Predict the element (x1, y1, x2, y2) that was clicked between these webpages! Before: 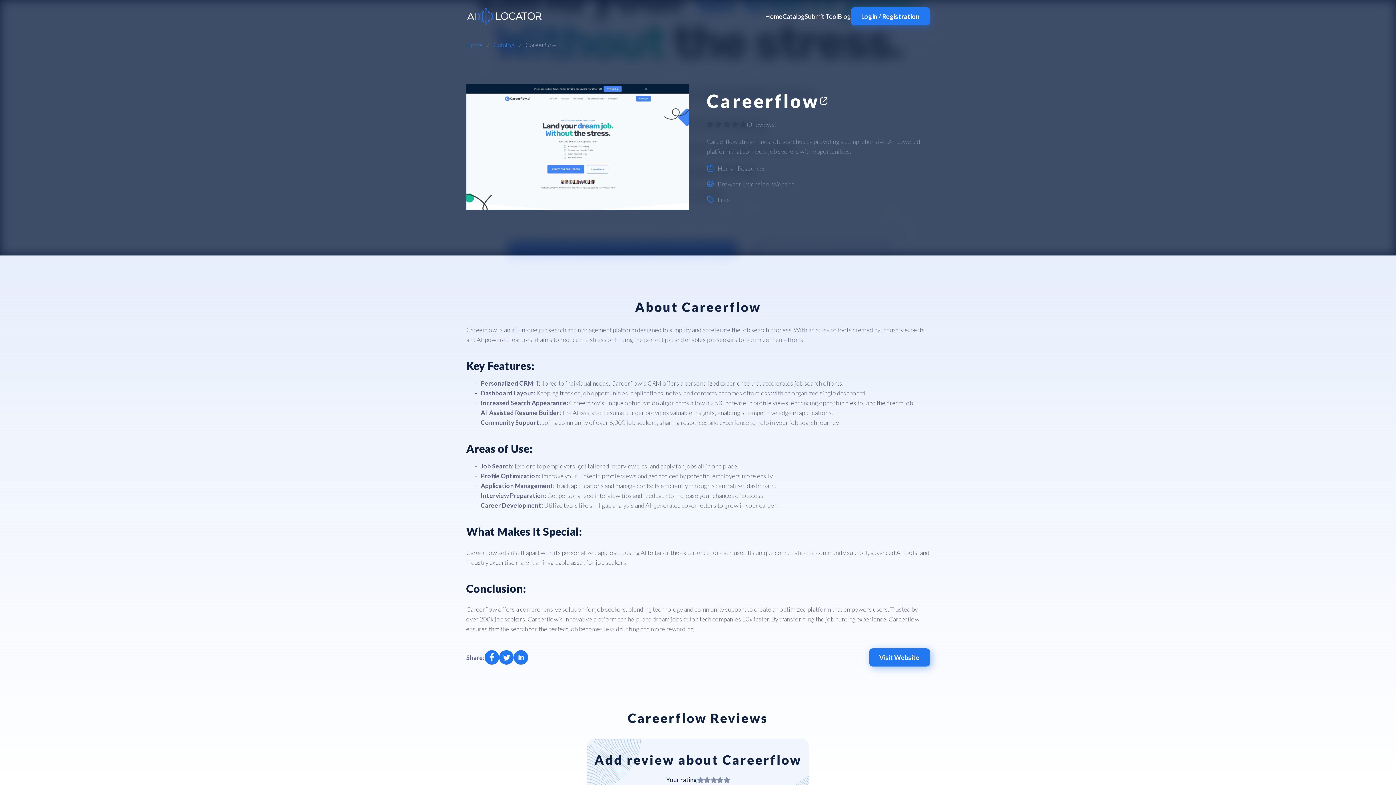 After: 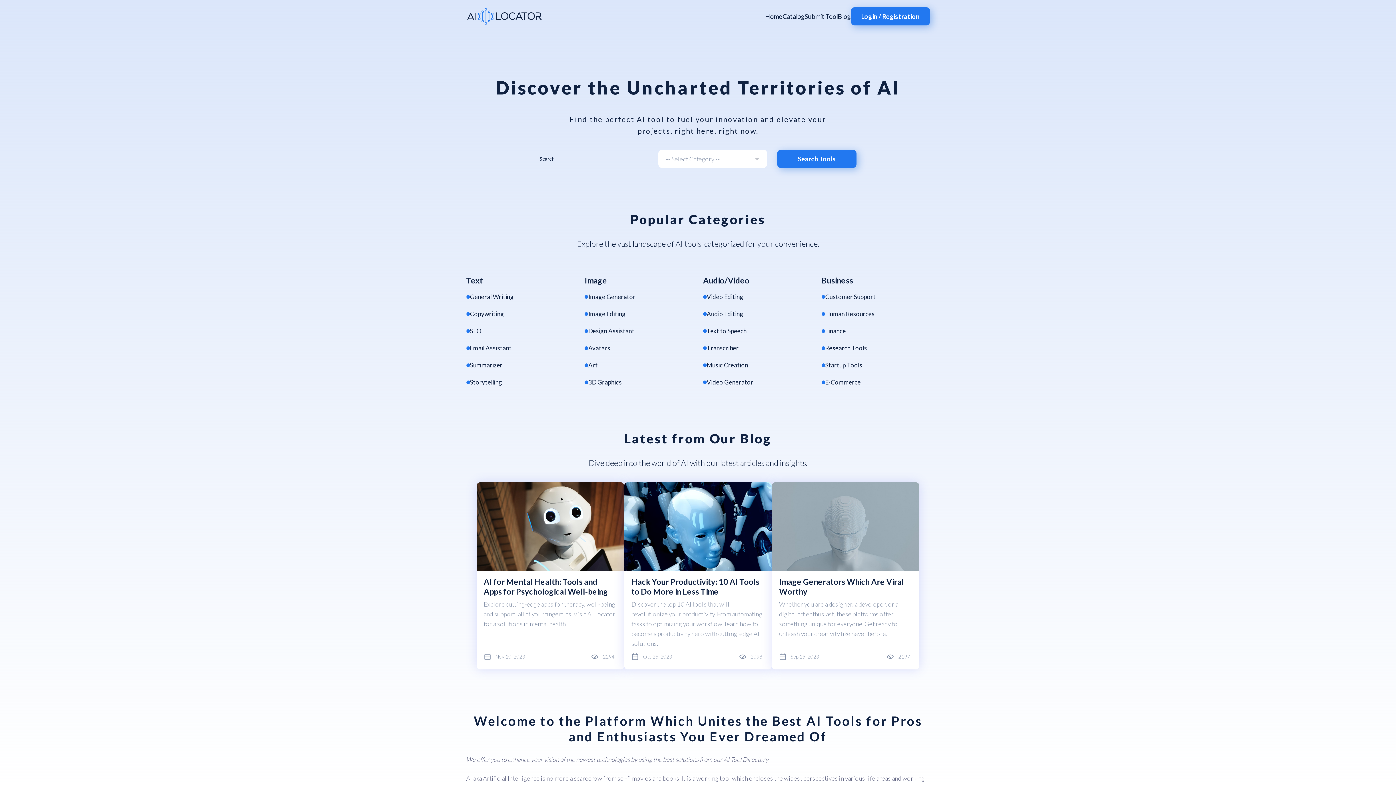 Action: label: Home bbox: (765, 12, 782, 20)